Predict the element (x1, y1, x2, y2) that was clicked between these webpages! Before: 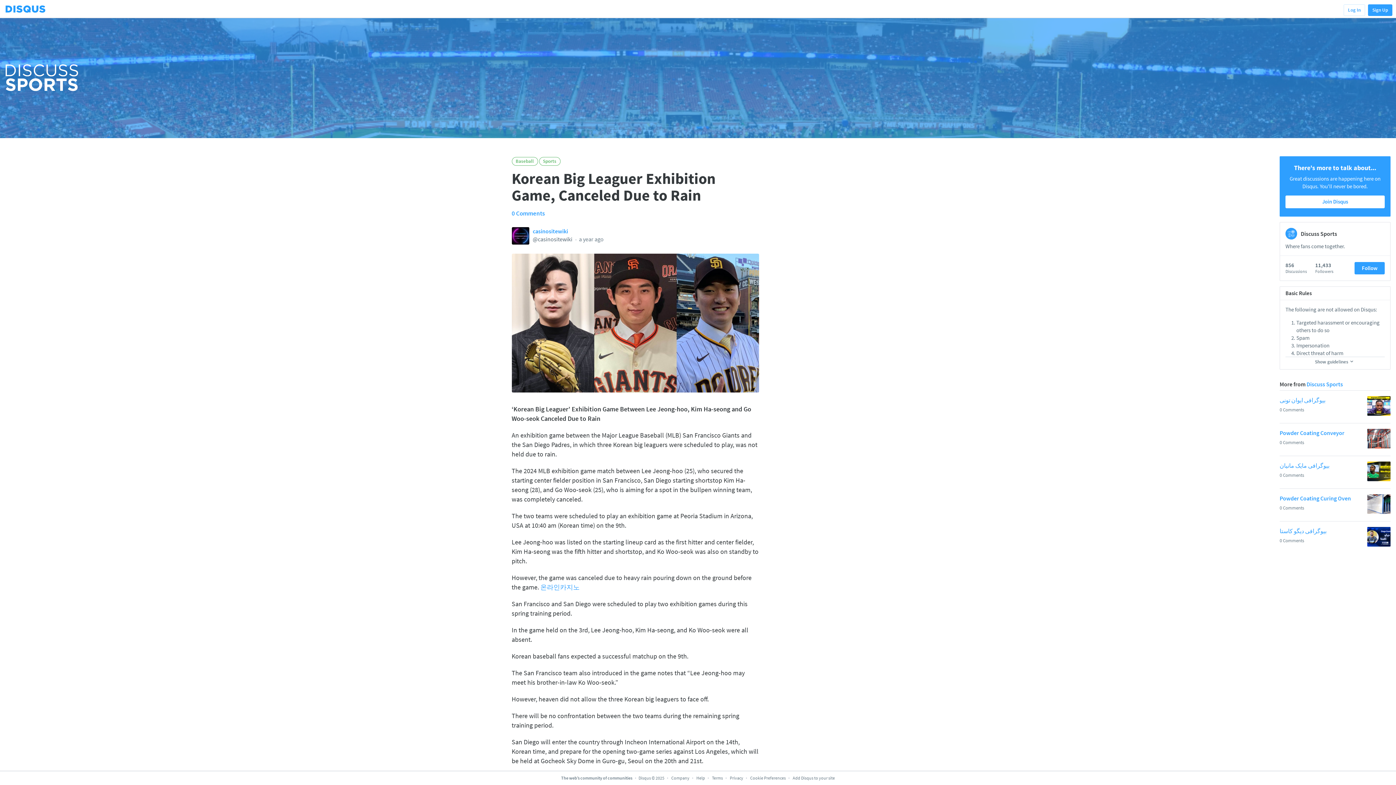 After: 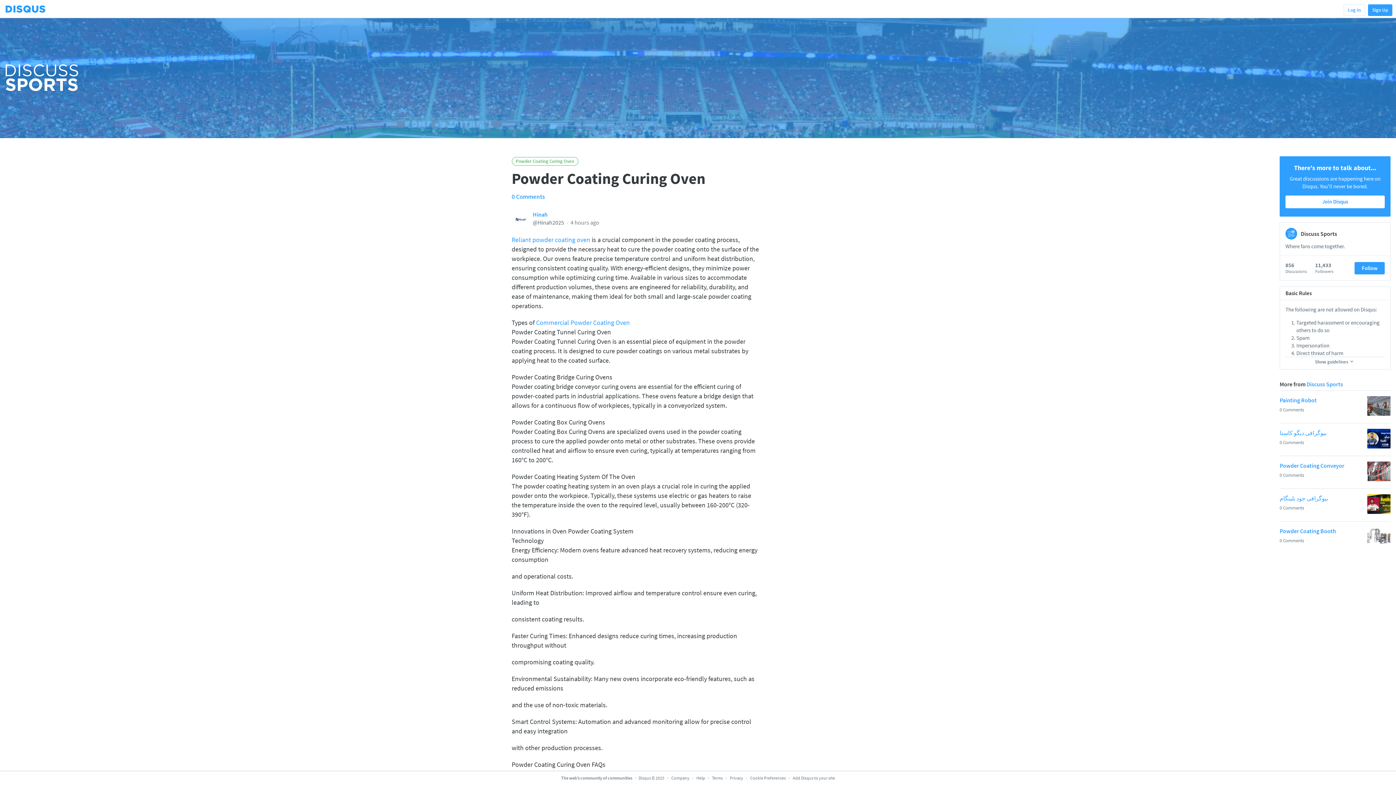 Action: bbox: (1367, 508, 1390, 515)